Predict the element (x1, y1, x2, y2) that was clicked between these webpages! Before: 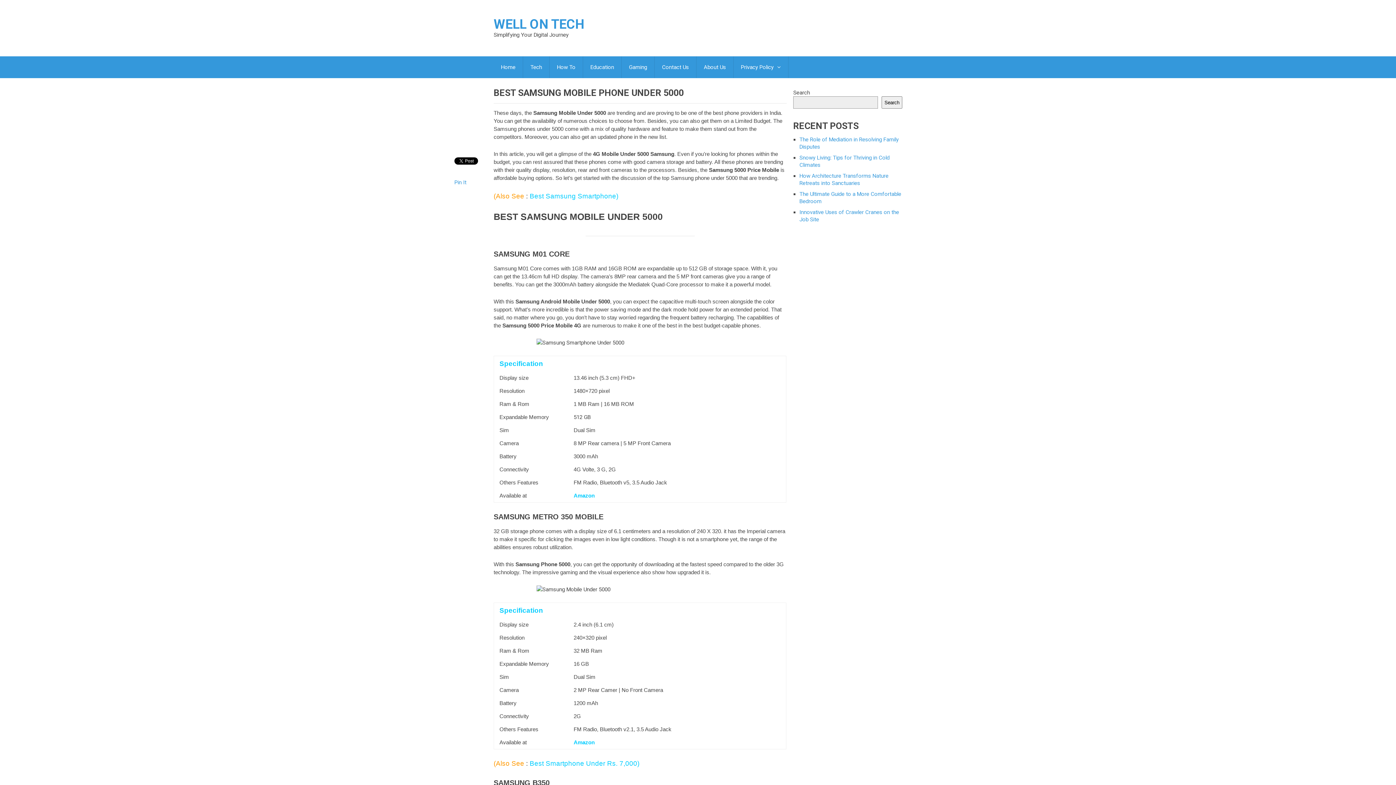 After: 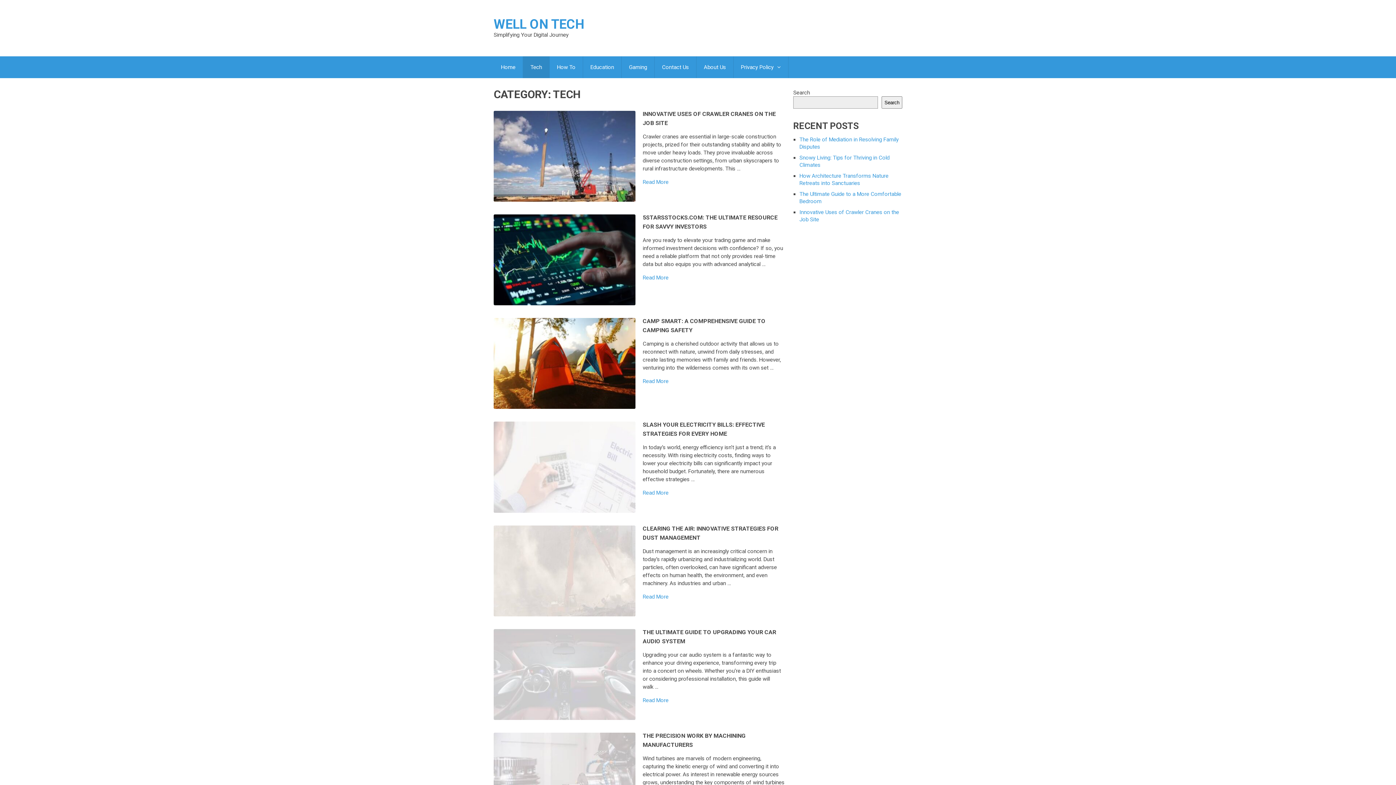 Action: label: Tech bbox: (523, 56, 549, 78)